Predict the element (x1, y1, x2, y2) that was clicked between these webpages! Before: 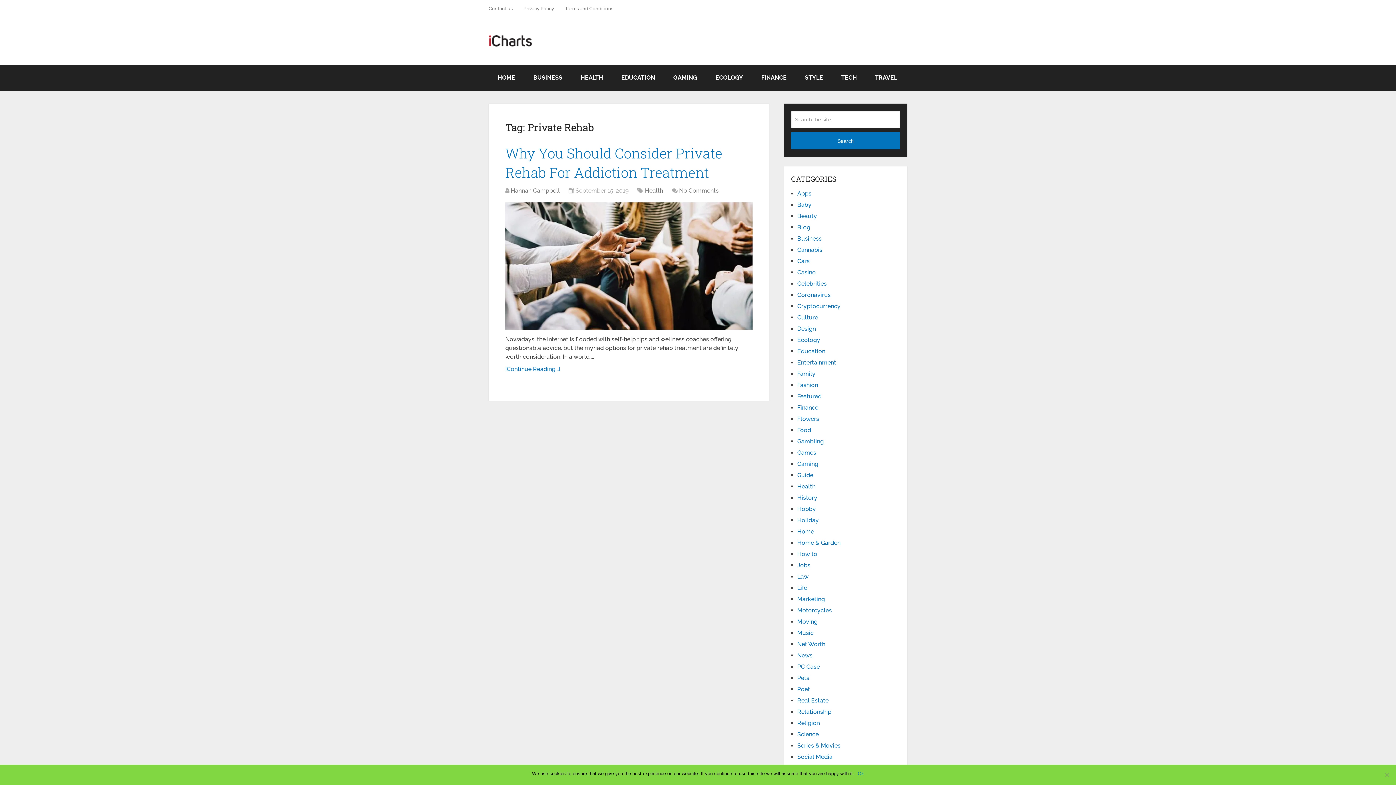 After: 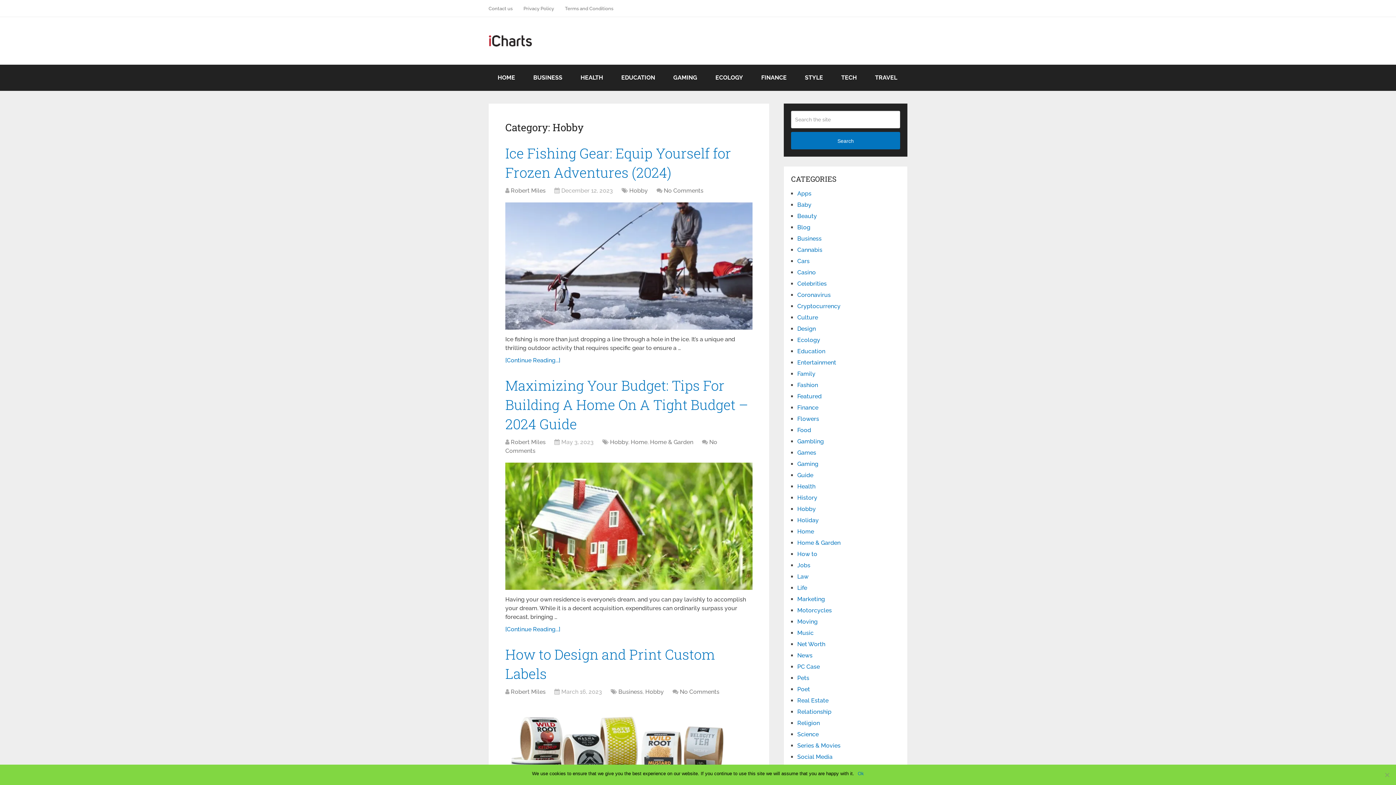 Action: bbox: (797, 505, 816, 512) label: Hobby